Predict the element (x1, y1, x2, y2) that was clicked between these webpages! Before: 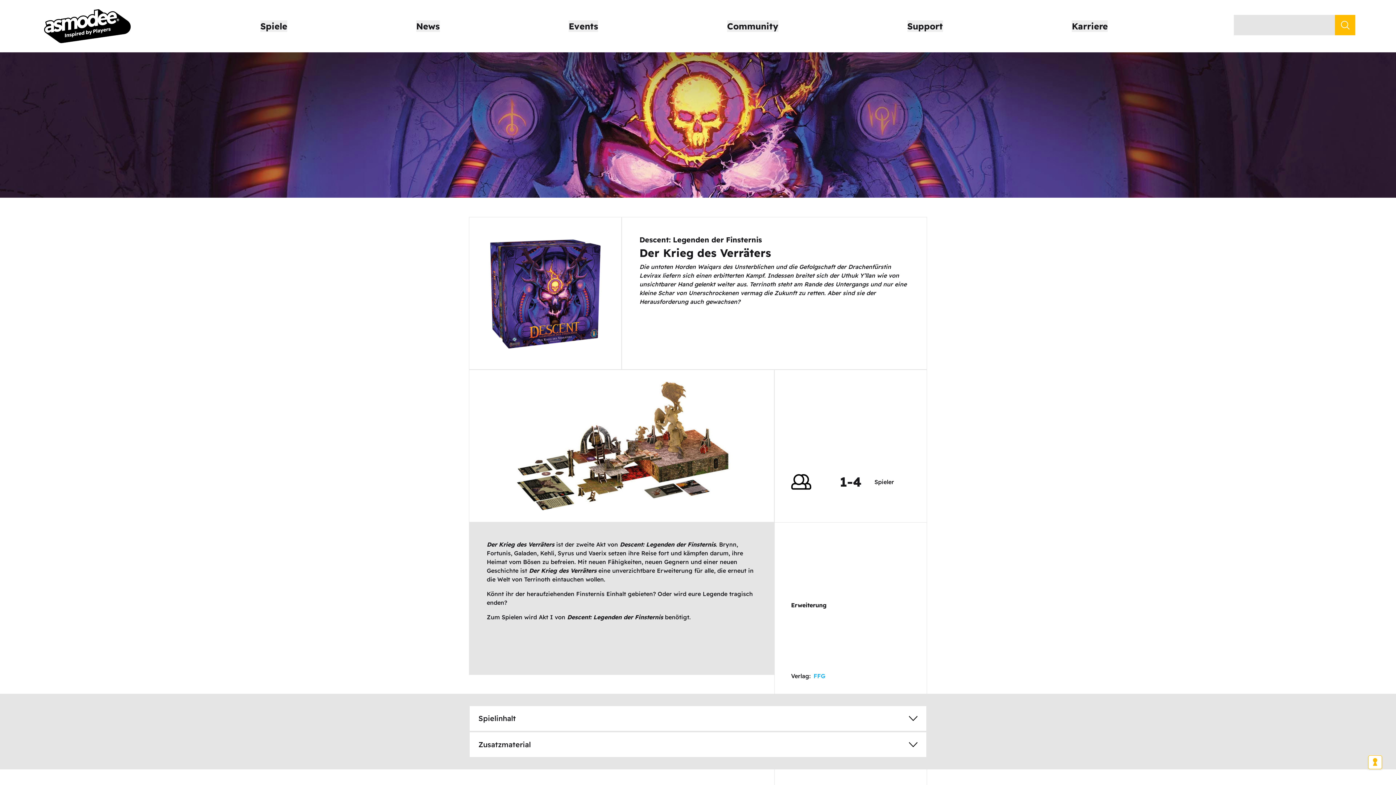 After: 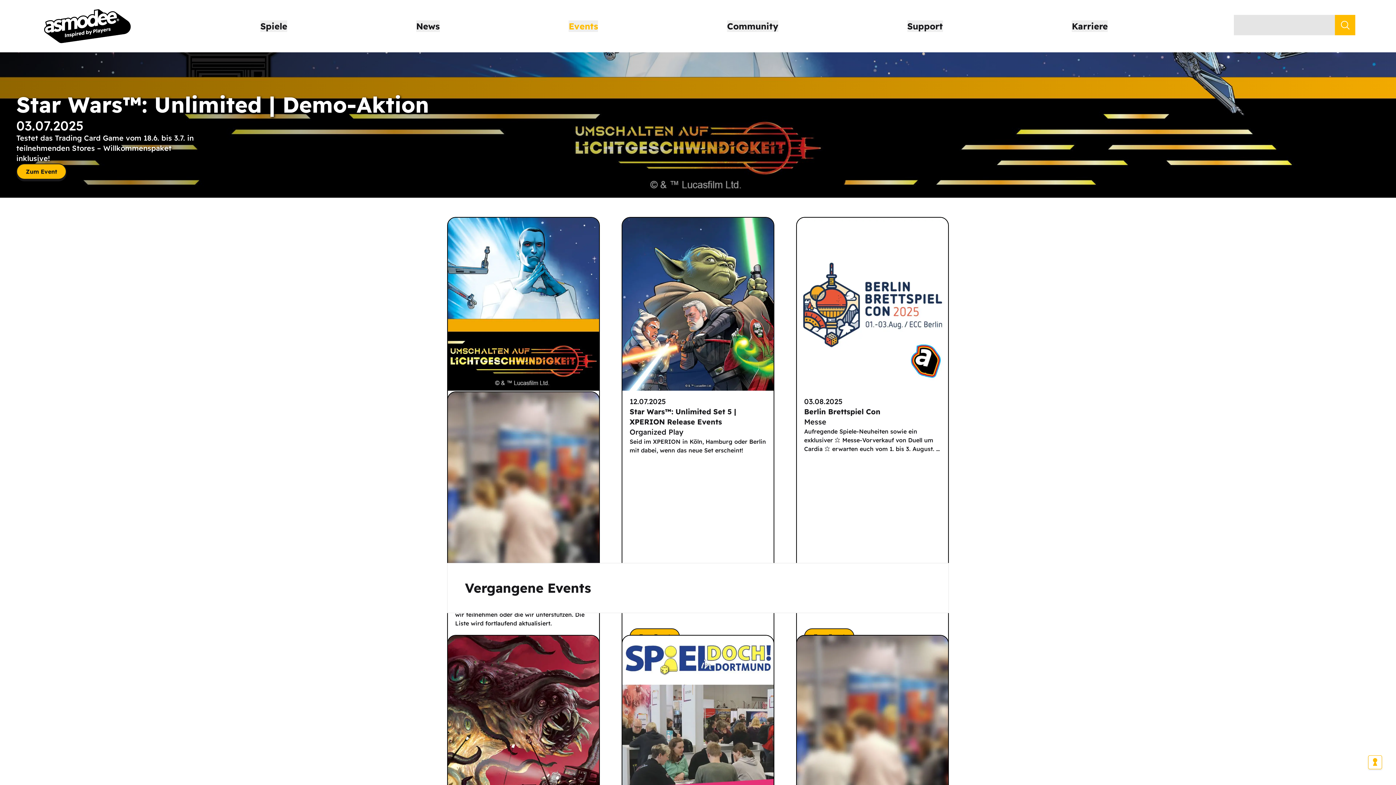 Action: bbox: (568, 20, 598, 31) label: Events